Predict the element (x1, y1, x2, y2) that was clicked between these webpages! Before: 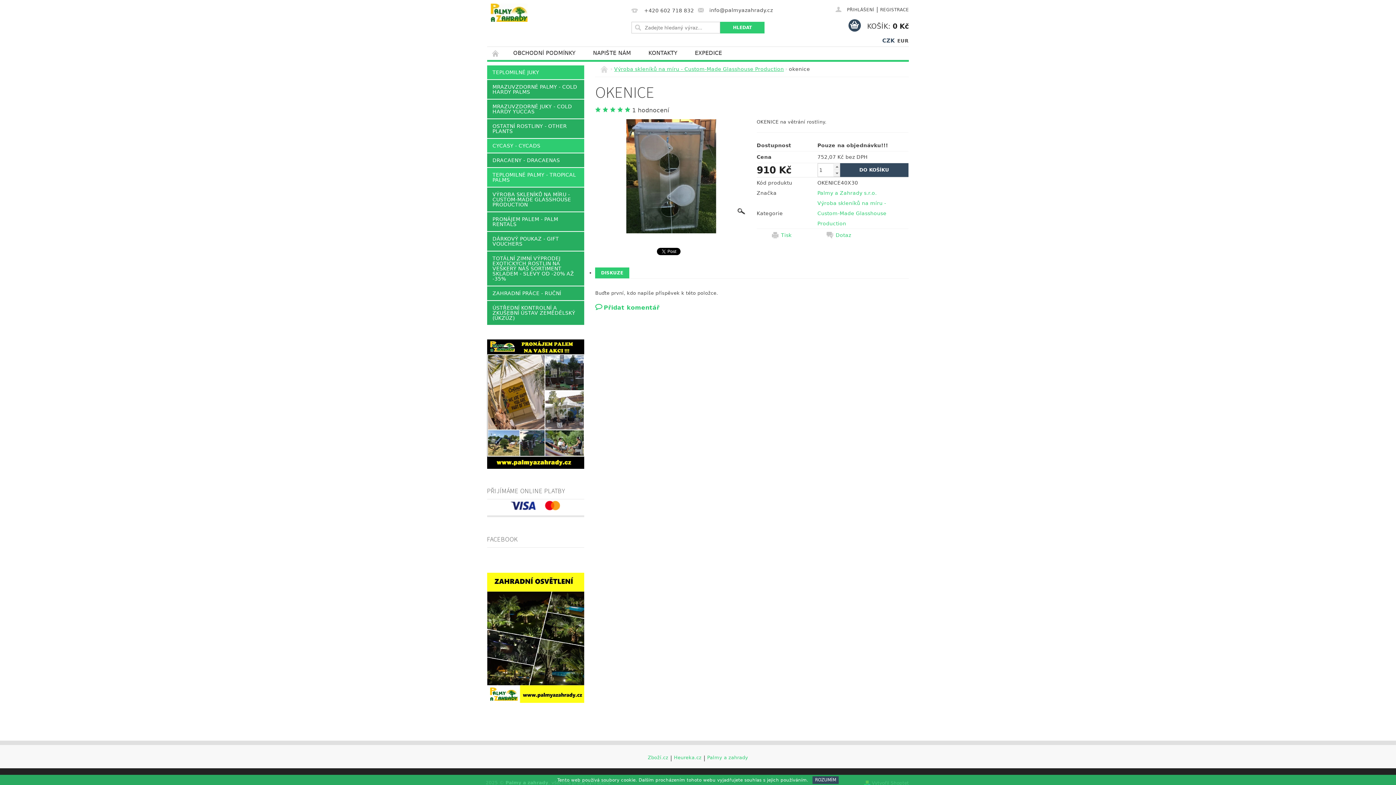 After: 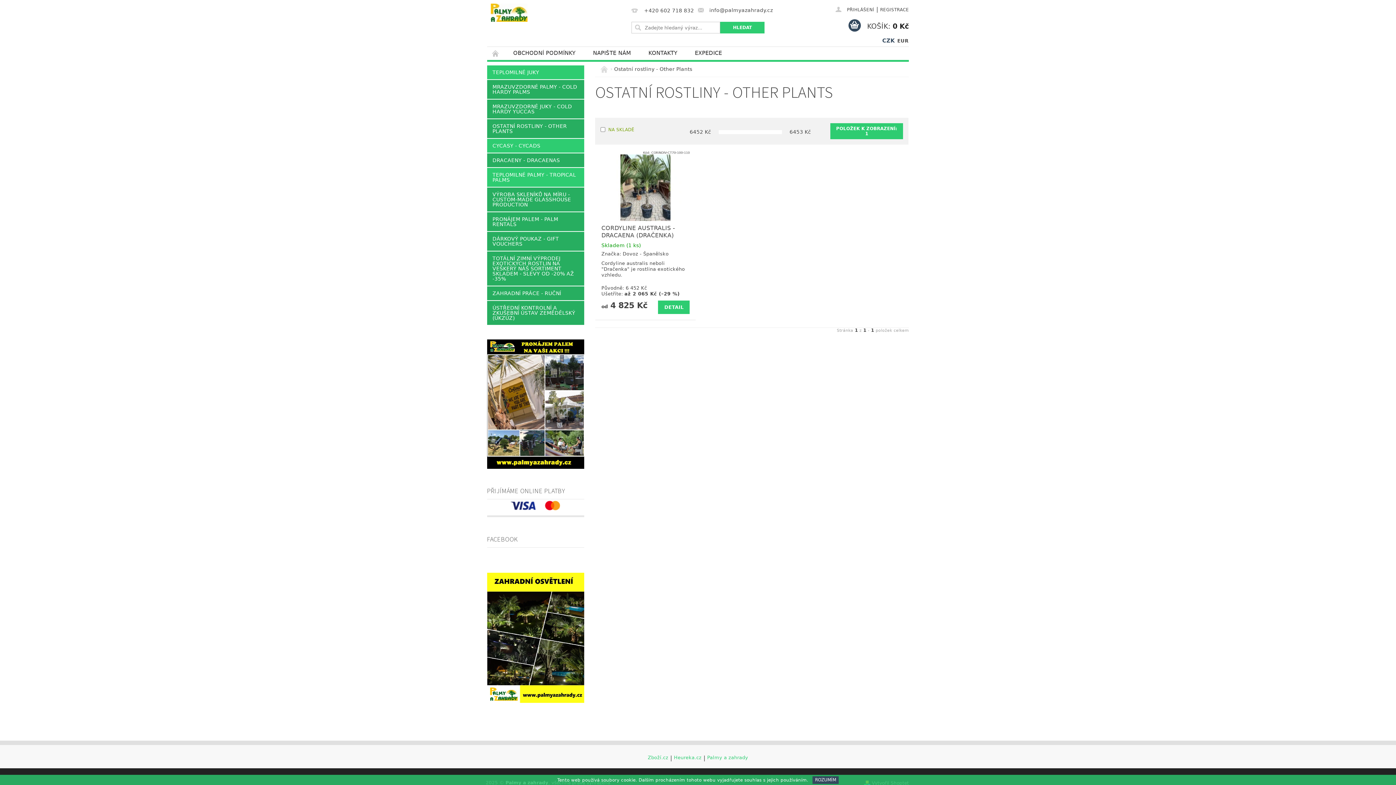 Action: bbox: (487, 119, 584, 138) label: OSTATNÍ ROSTLINY - OTHER PLANTS